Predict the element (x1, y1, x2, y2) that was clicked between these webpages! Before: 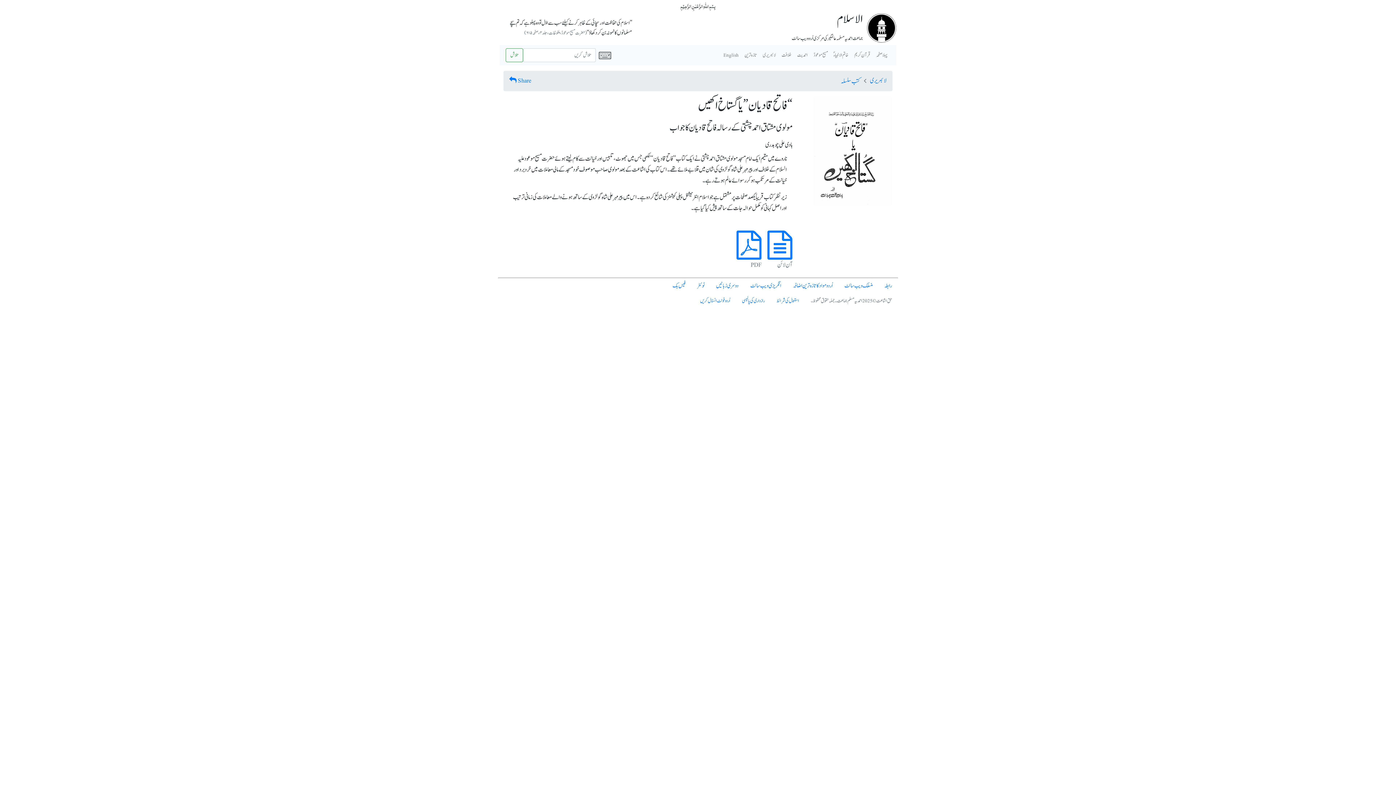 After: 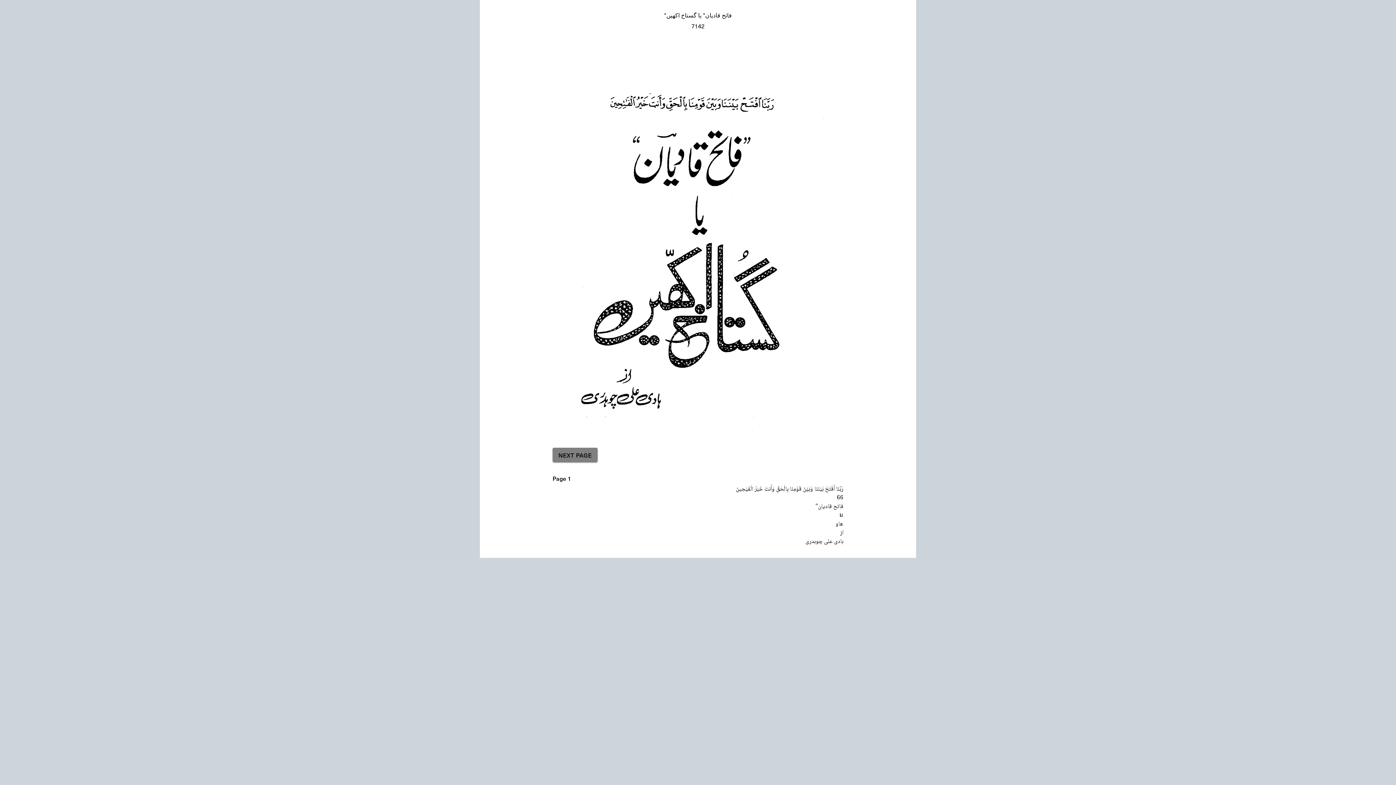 Action: label: آن لائن bbox: (777, 260, 792, 270)